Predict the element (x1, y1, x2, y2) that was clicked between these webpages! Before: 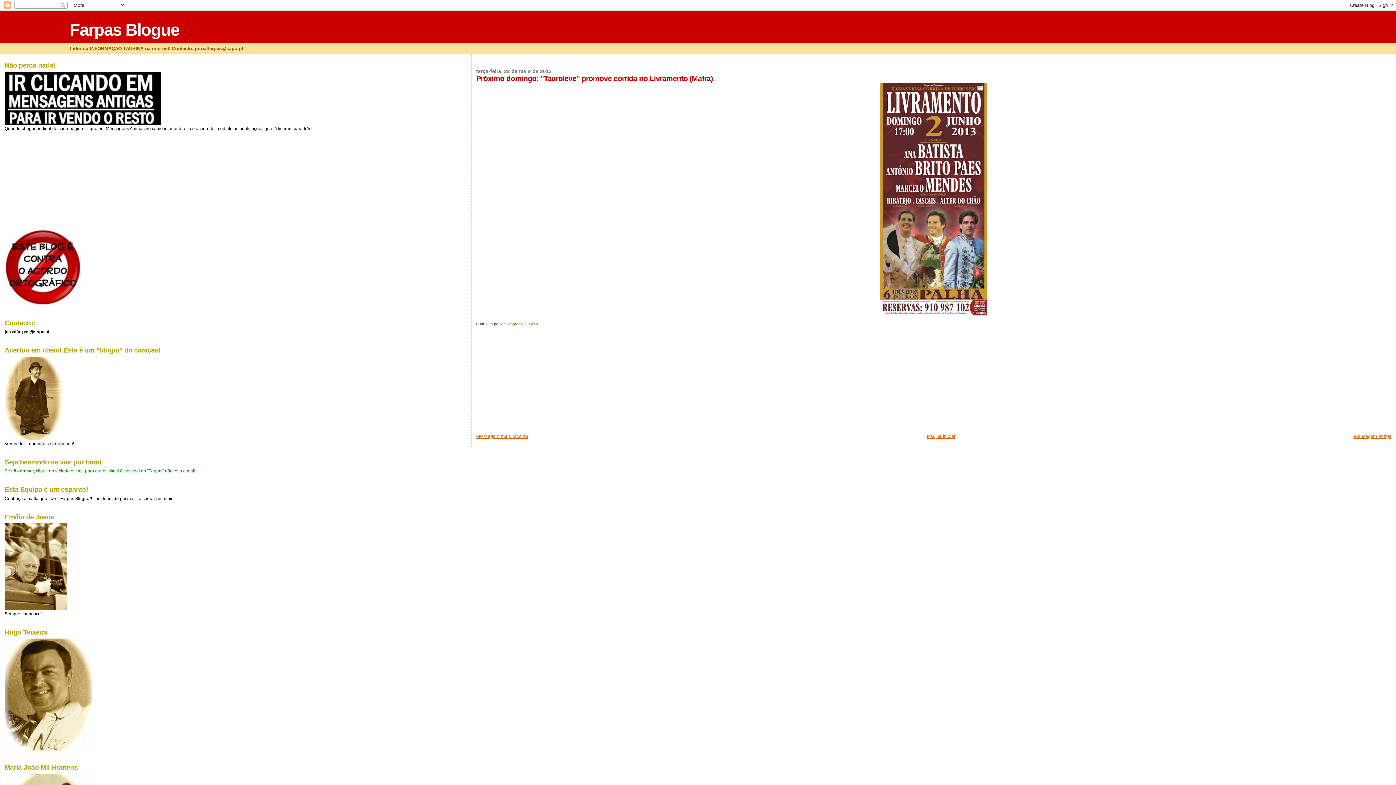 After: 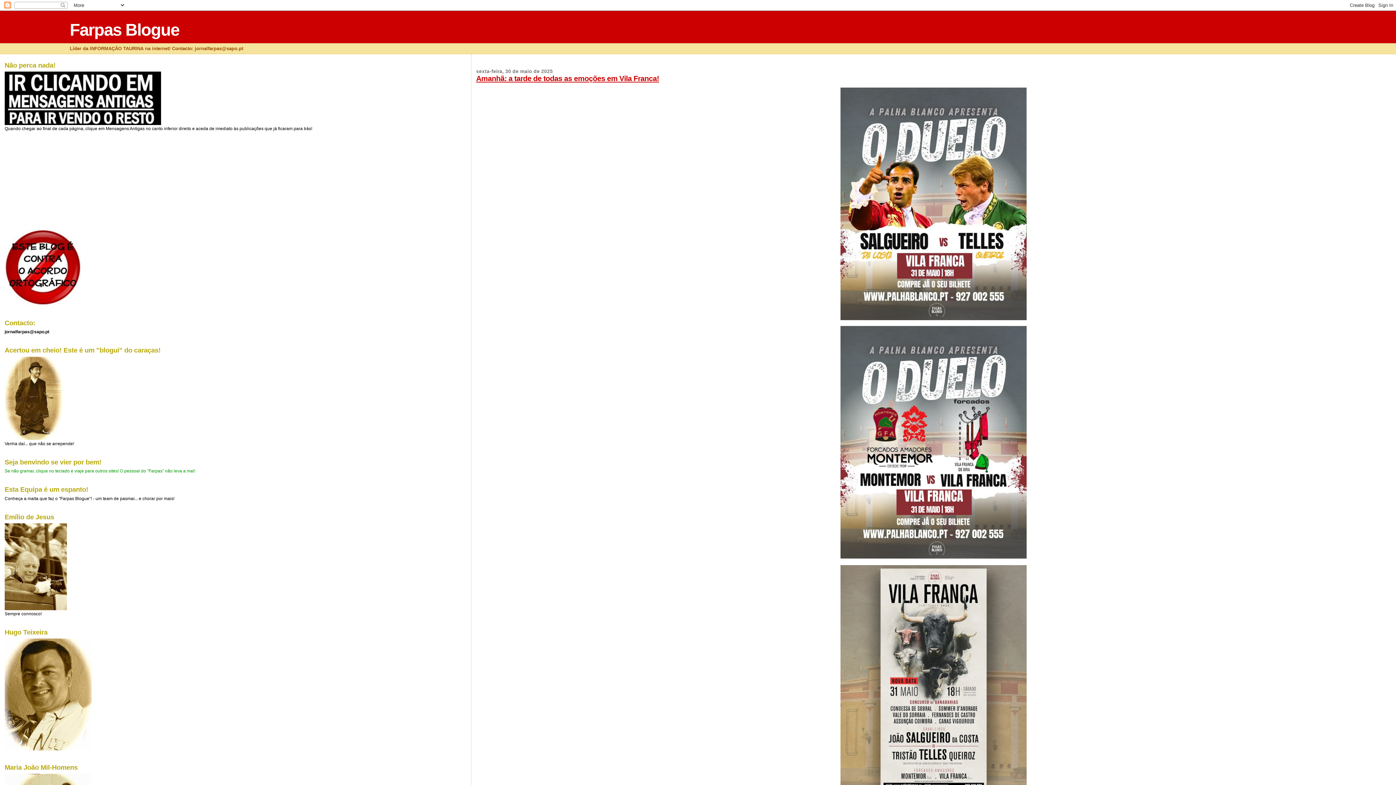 Action: bbox: (69, 20, 179, 39) label: Farpas Blogue